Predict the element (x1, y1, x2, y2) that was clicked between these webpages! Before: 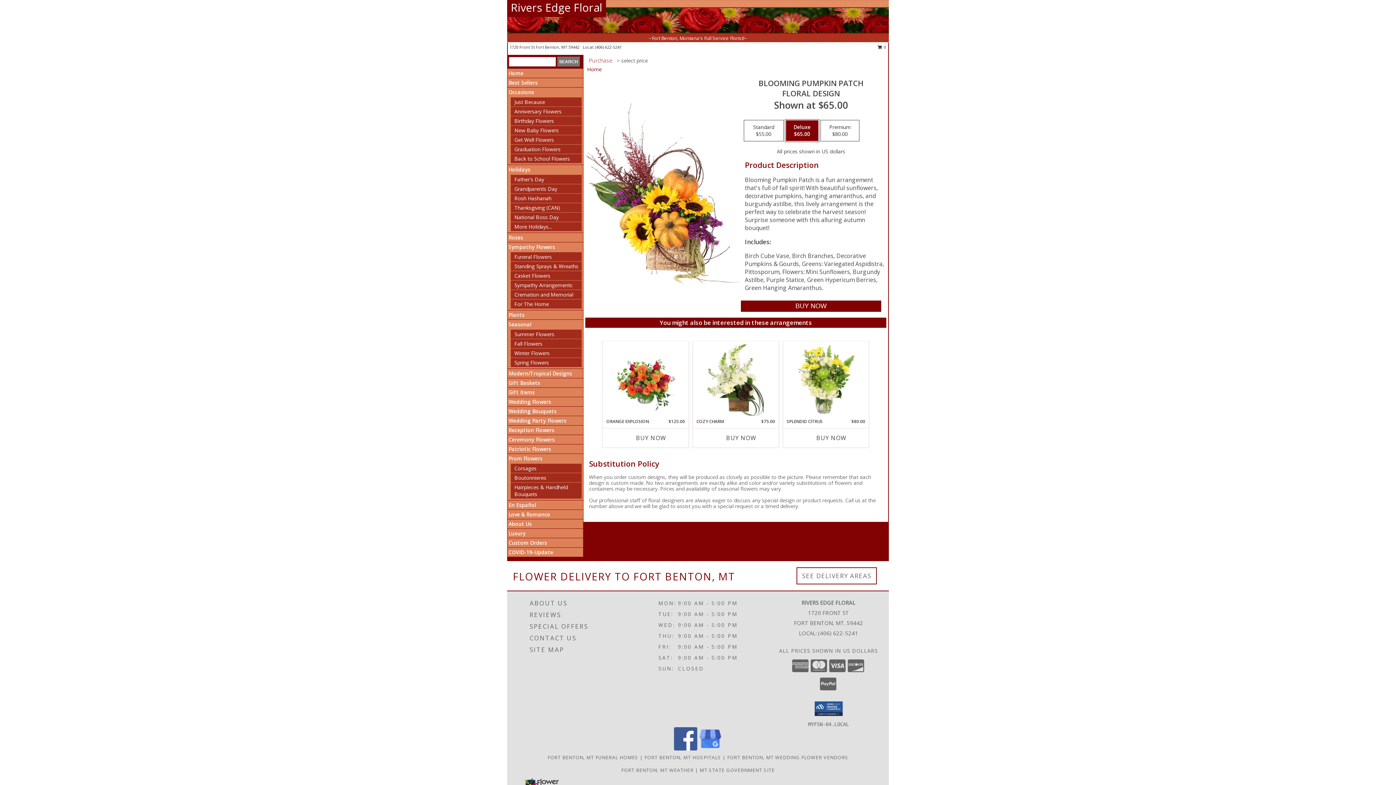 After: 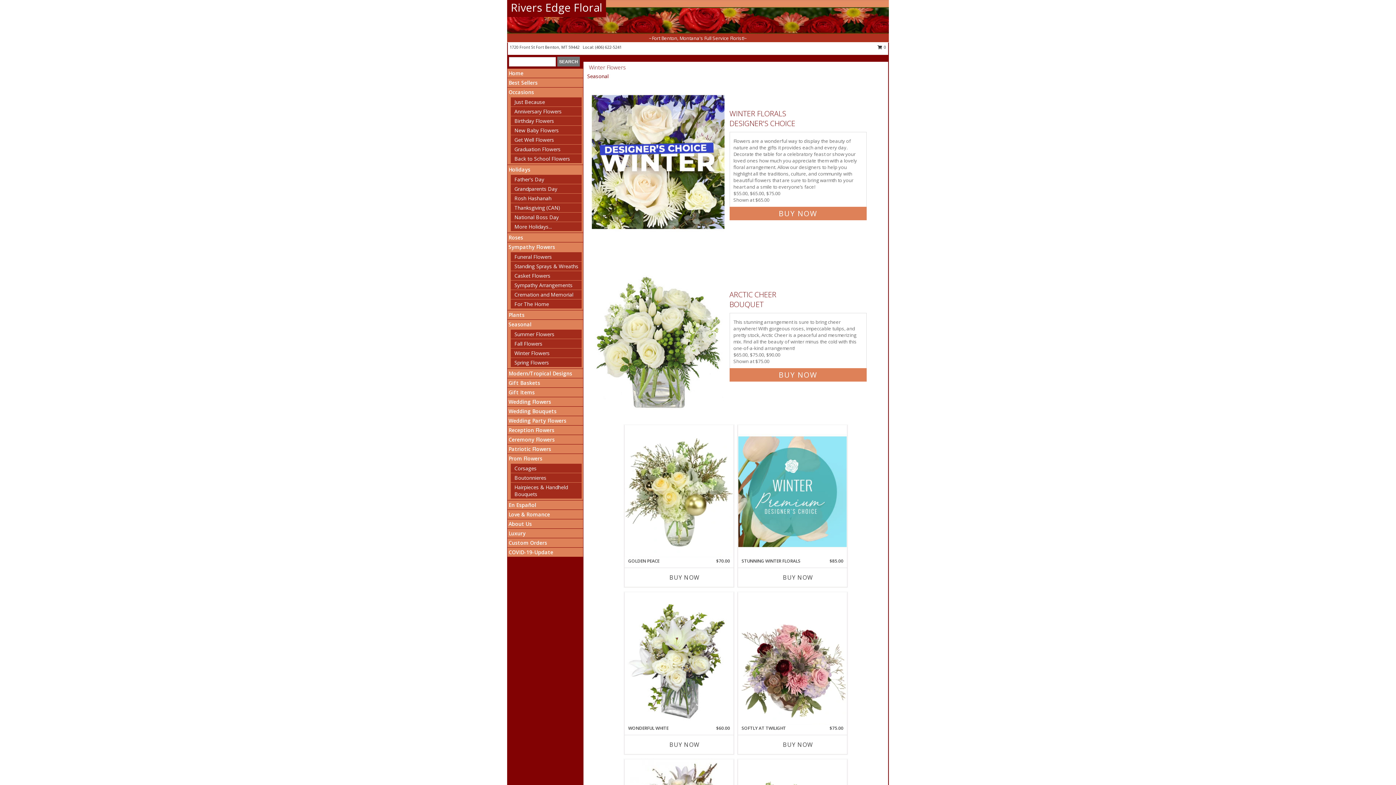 Action: label: Winter Flowers bbox: (514, 349, 549, 356)